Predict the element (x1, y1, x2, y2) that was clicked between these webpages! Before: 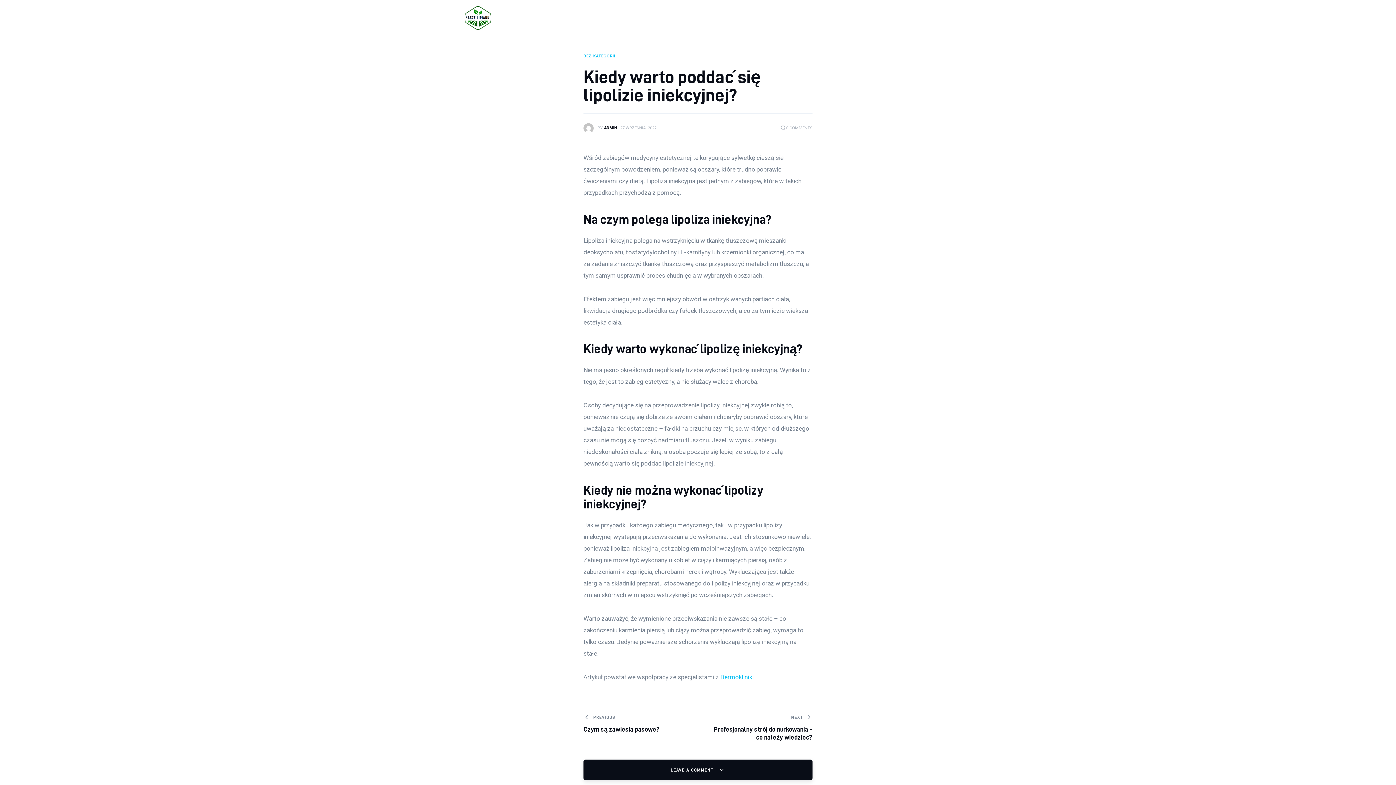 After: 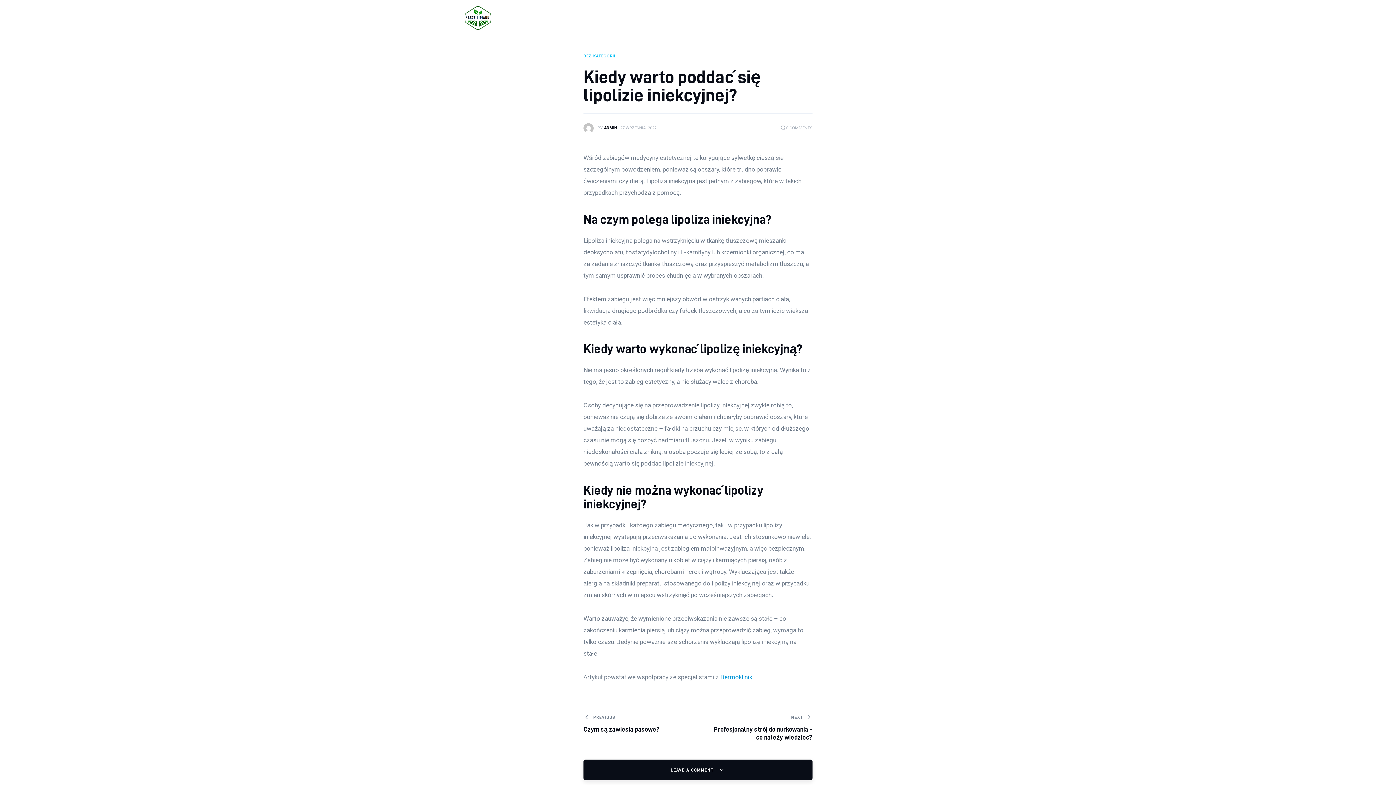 Action: bbox: (720, 673, 753, 681) label: Dermokliniki